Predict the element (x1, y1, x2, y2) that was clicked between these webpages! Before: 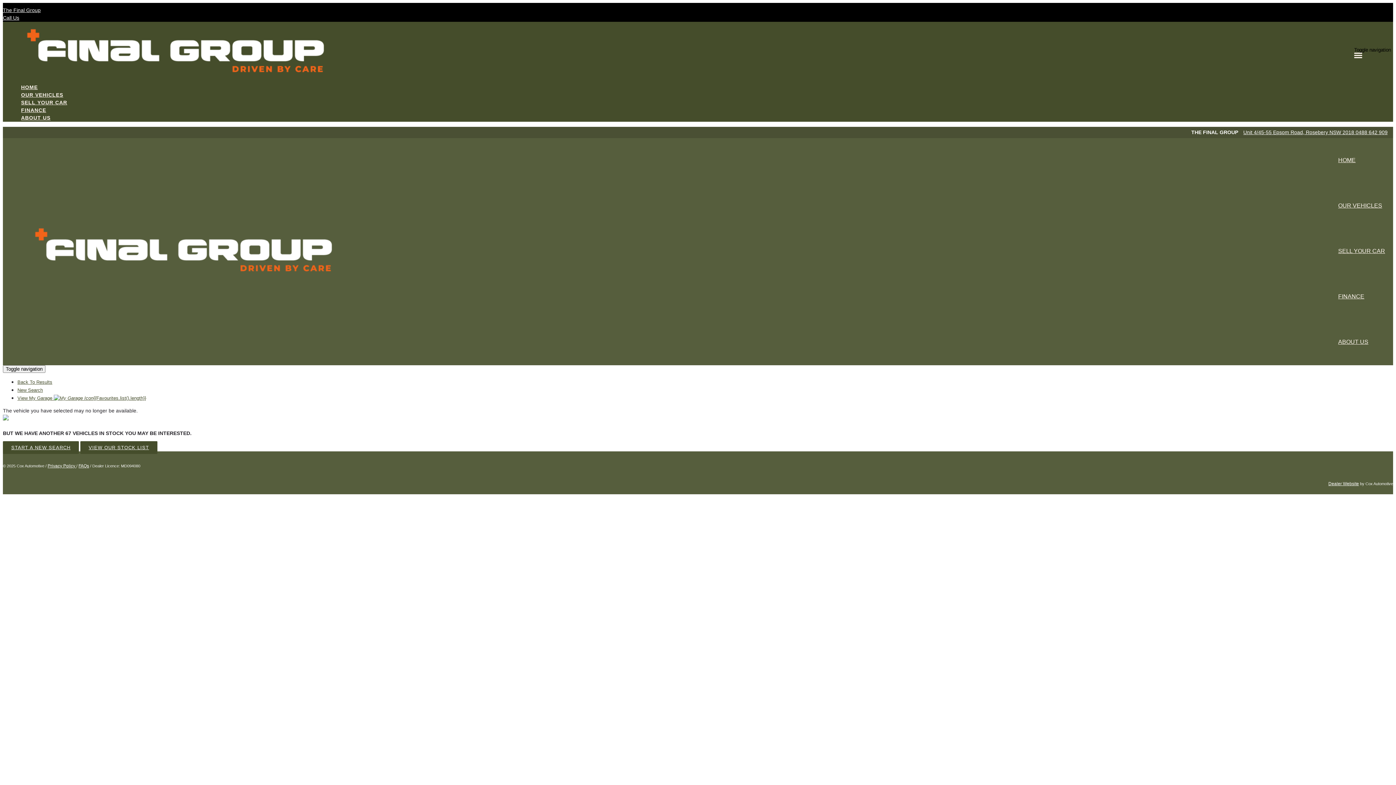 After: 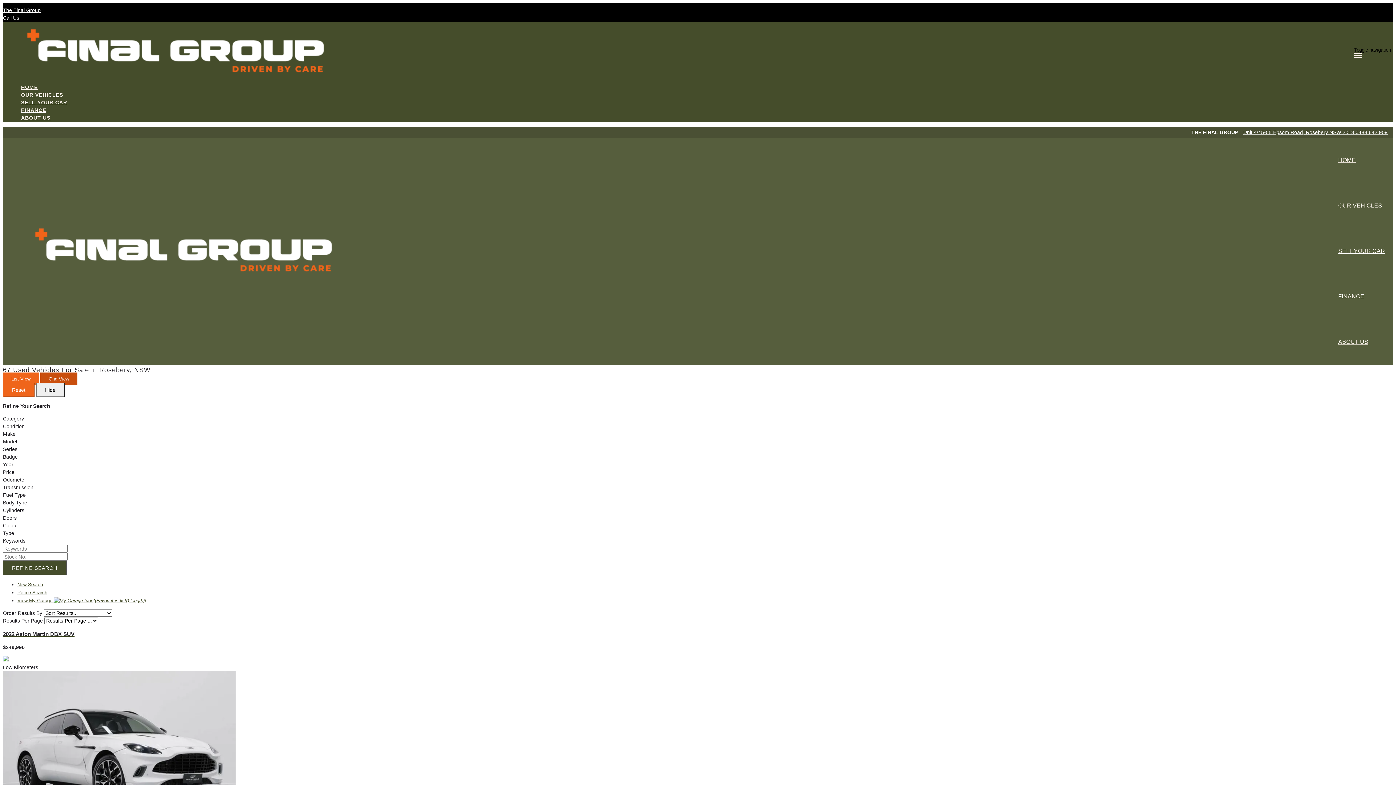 Action: label: VIEW OUR STOCK LIST bbox: (80, 441, 157, 454)